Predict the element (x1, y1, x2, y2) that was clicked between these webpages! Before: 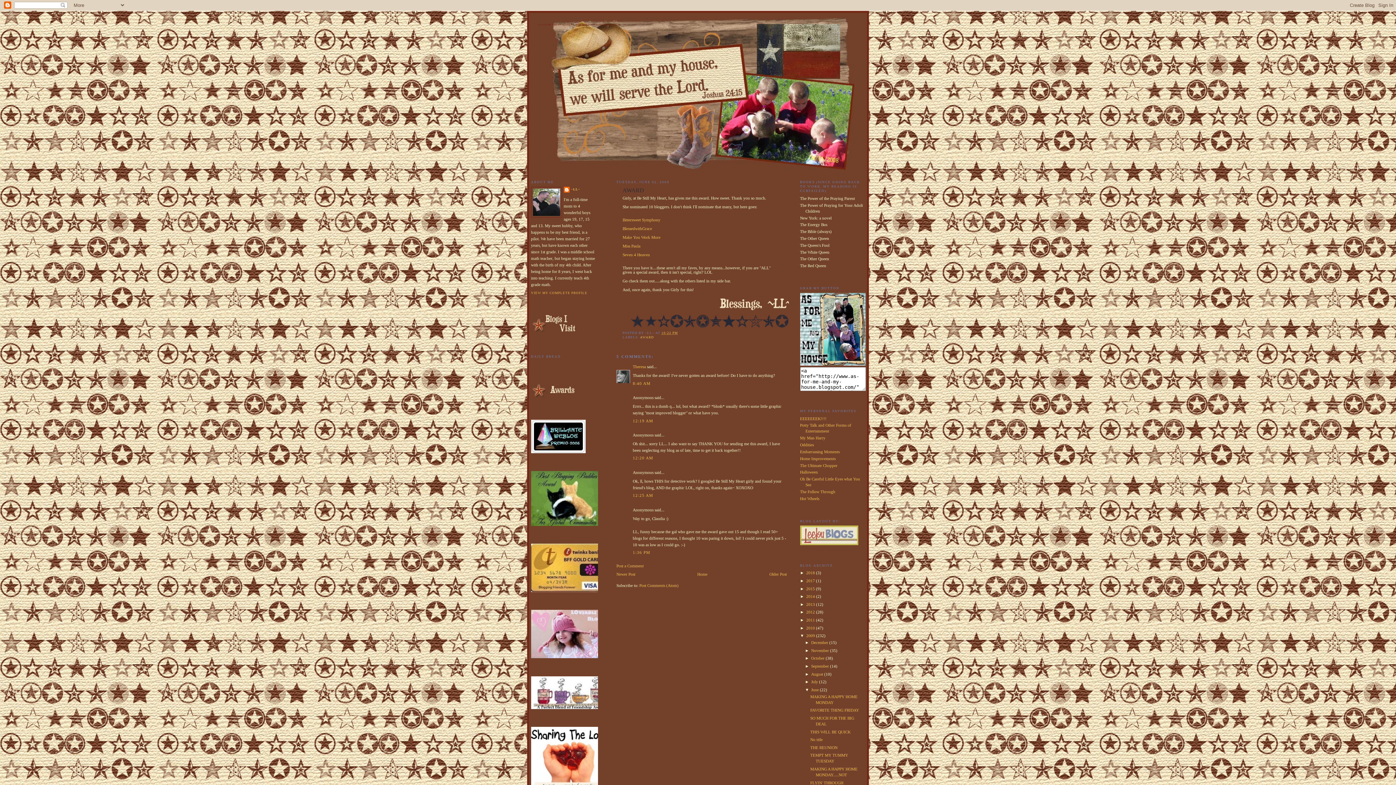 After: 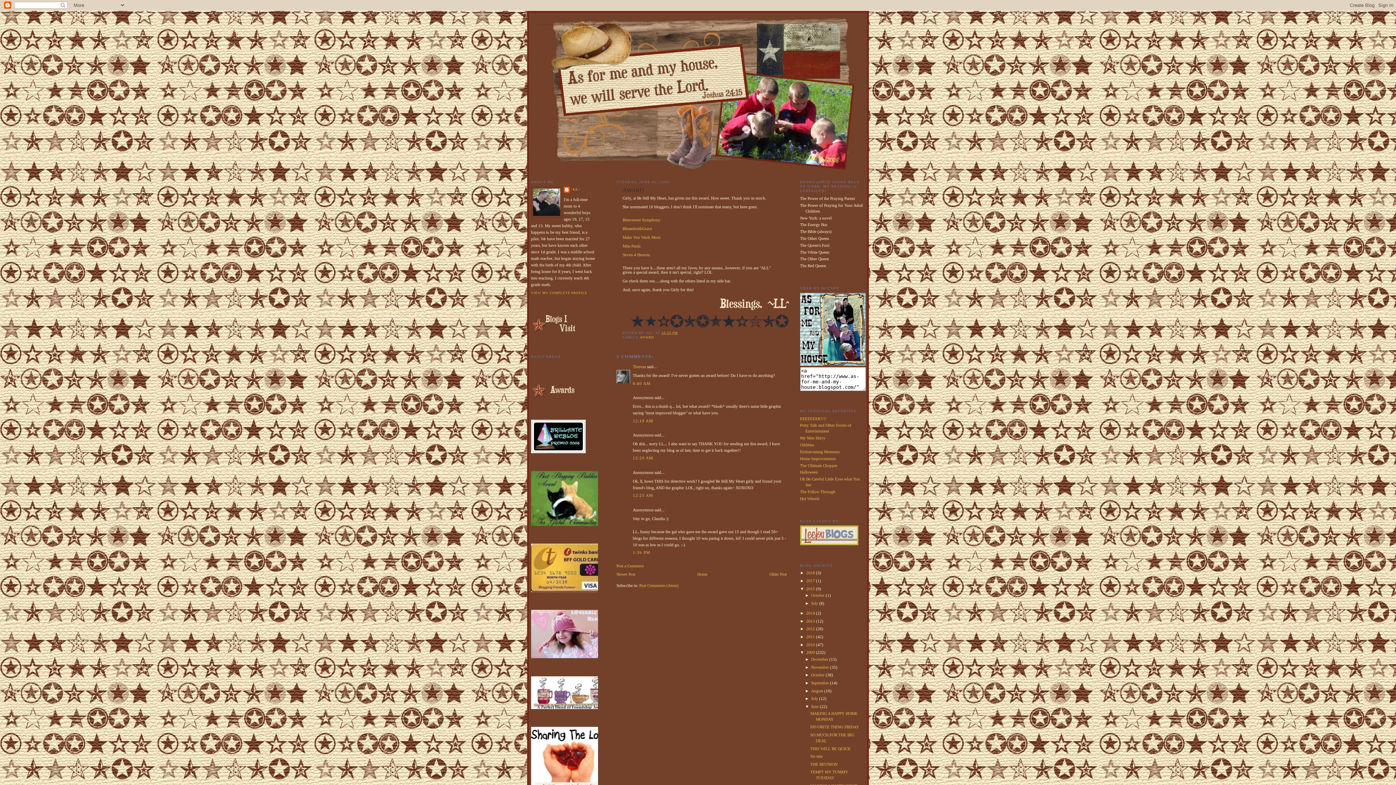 Action: label: ►   bbox: (800, 586, 806, 591)